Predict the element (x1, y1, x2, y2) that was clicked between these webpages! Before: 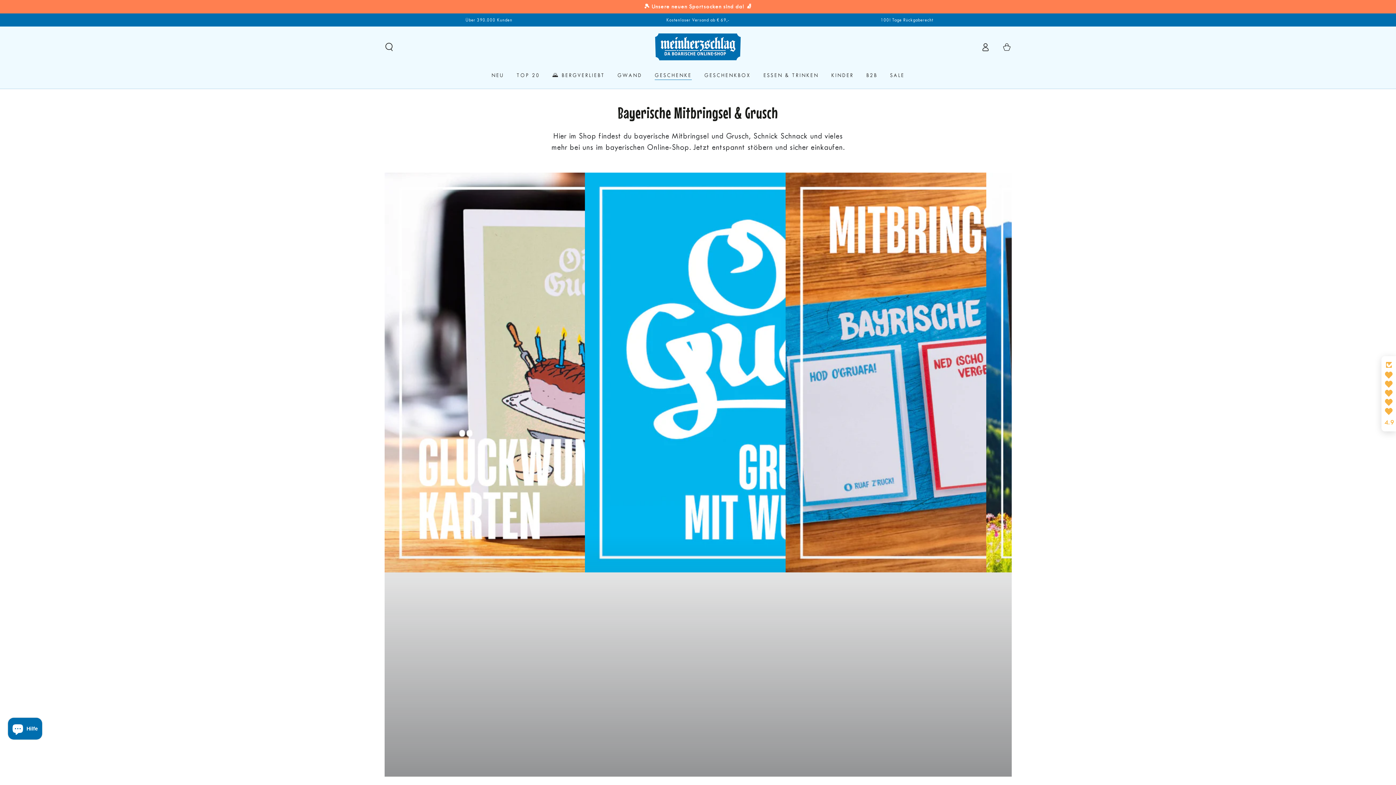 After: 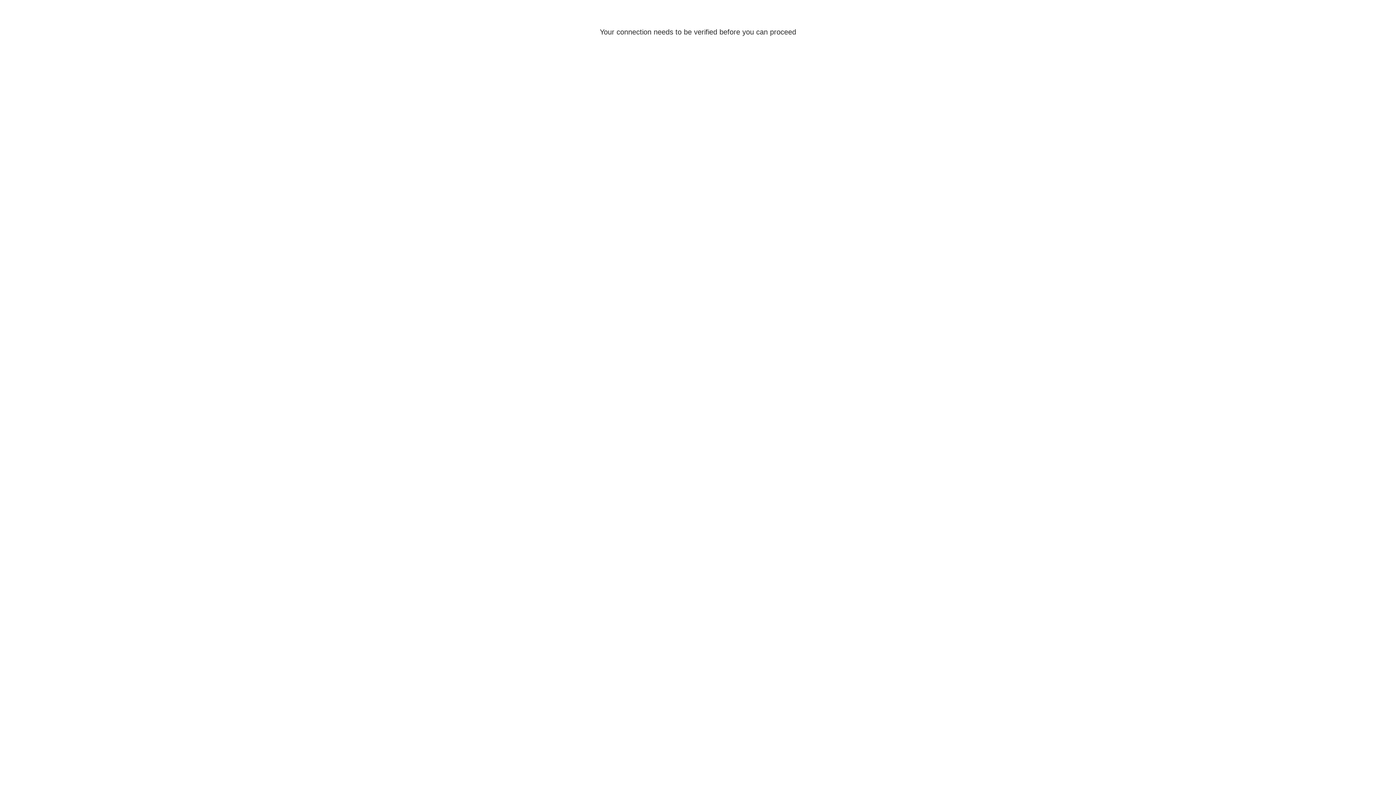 Action: bbox: (974, 37, 996, 56) label: Einloggen